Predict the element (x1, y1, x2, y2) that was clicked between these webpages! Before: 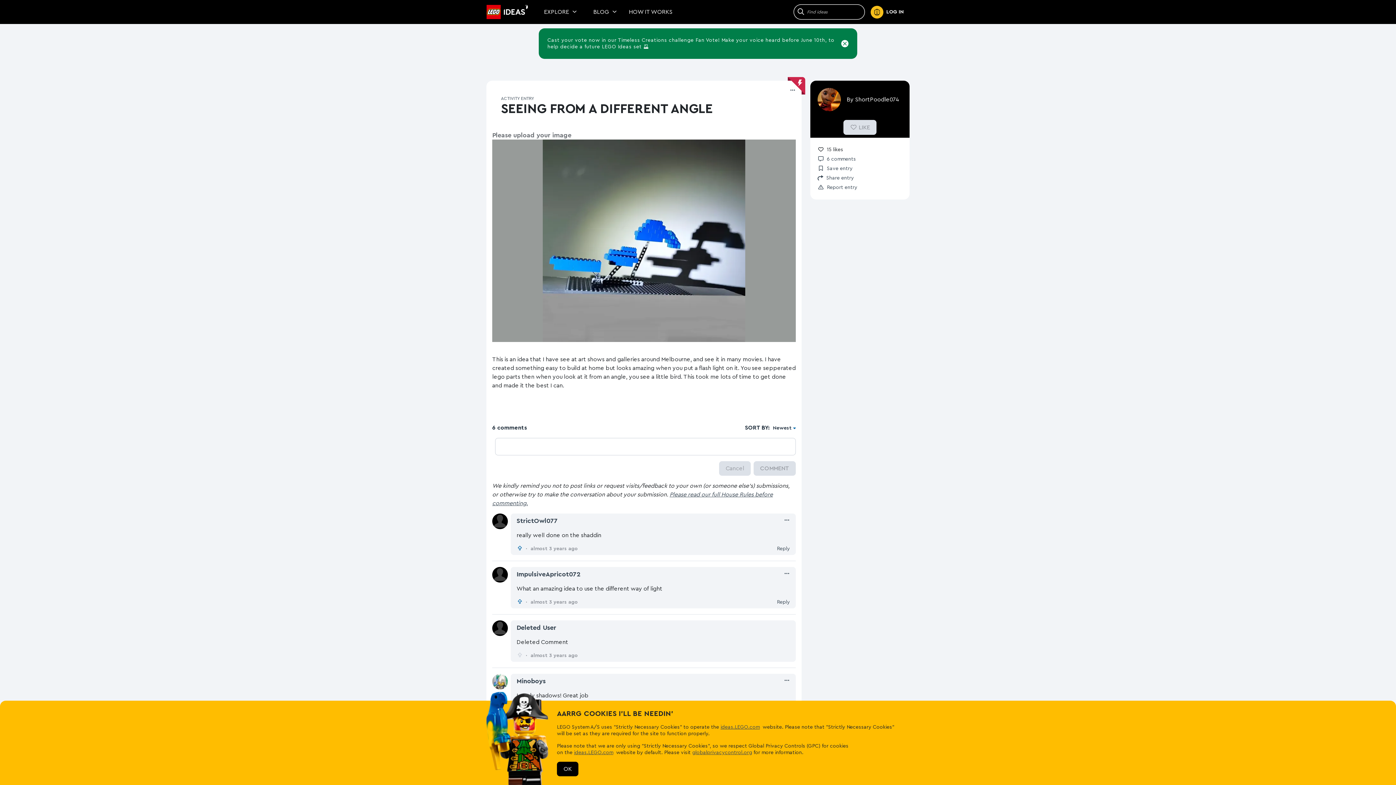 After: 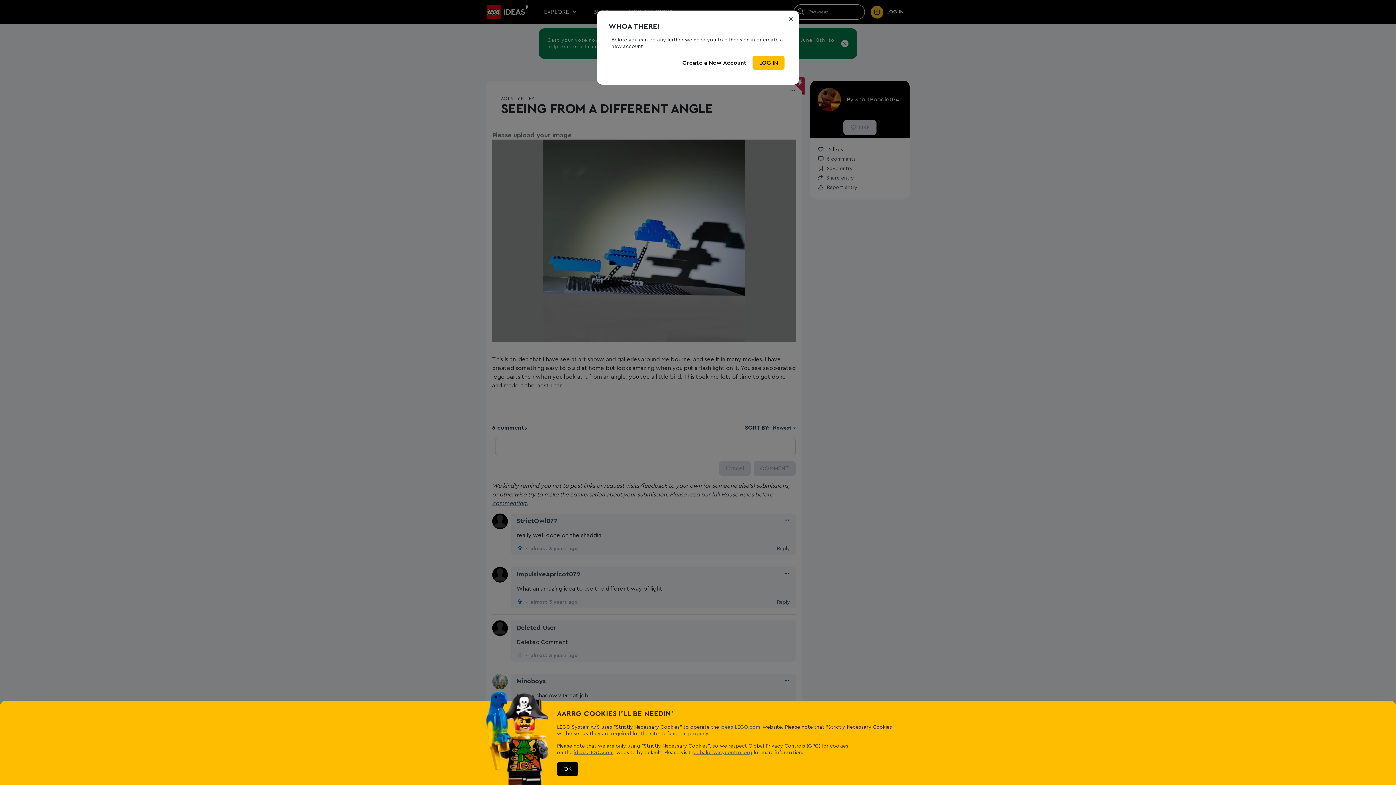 Action: bbox: (516, 623, 556, 632) label: View Deleted User profile